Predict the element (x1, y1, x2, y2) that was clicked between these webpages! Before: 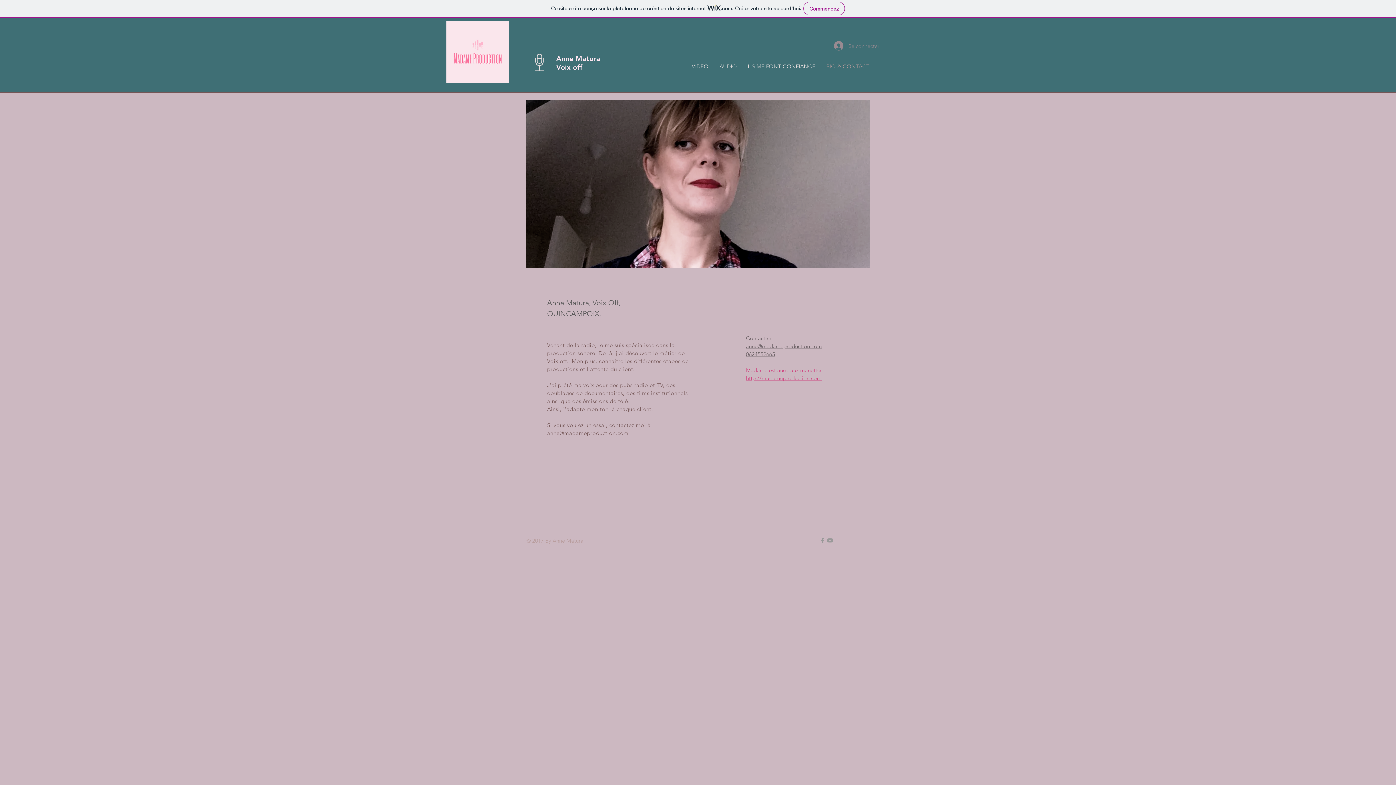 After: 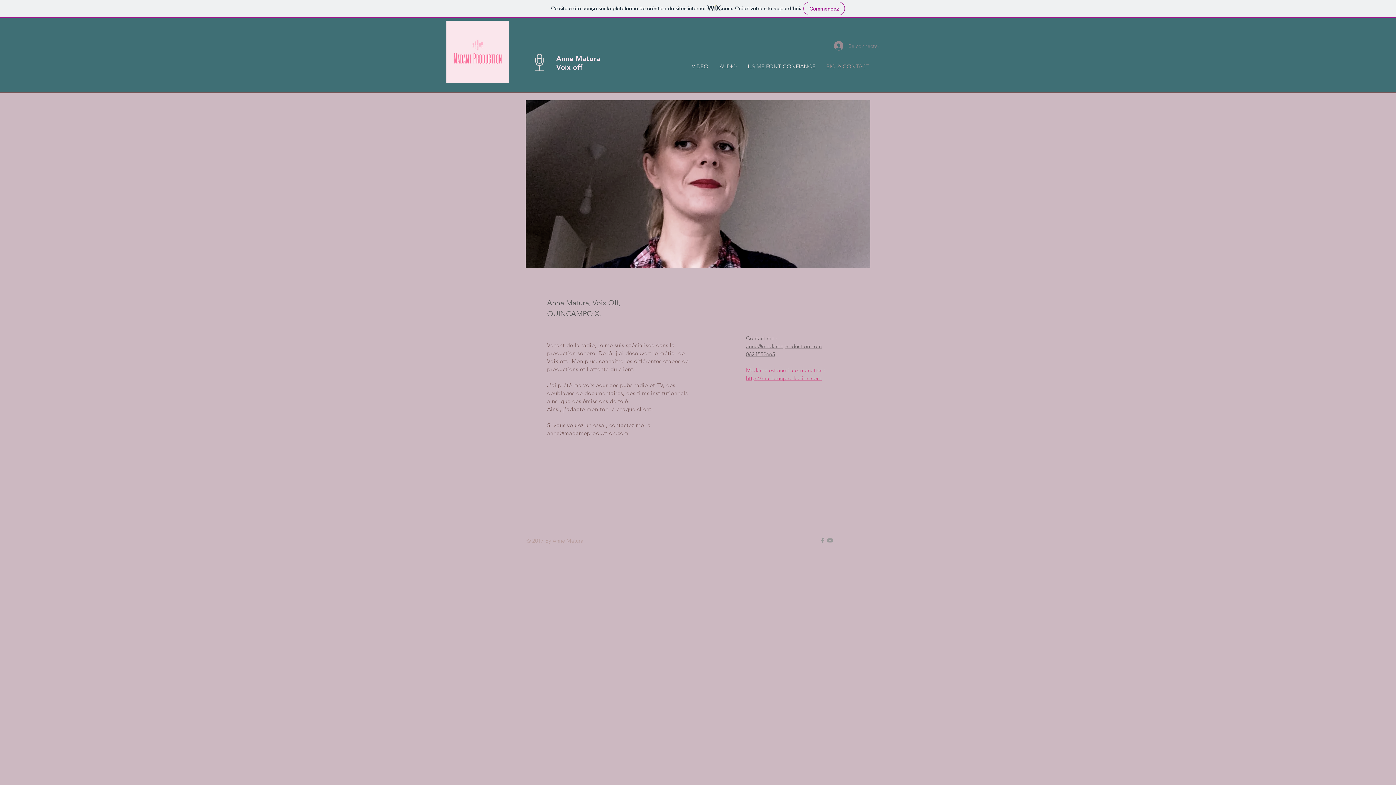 Action: label: BIO & CONTACT bbox: (821, 62, 875, 70)